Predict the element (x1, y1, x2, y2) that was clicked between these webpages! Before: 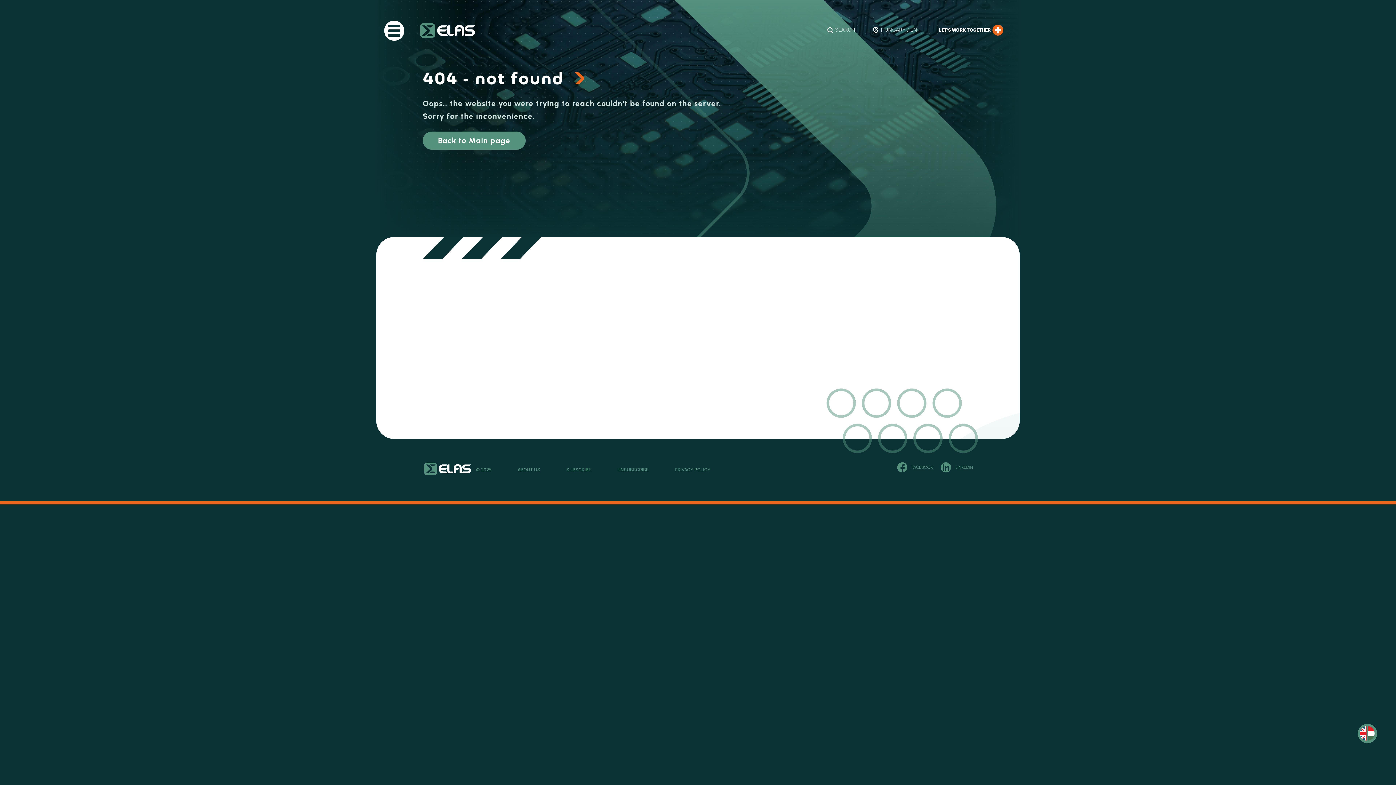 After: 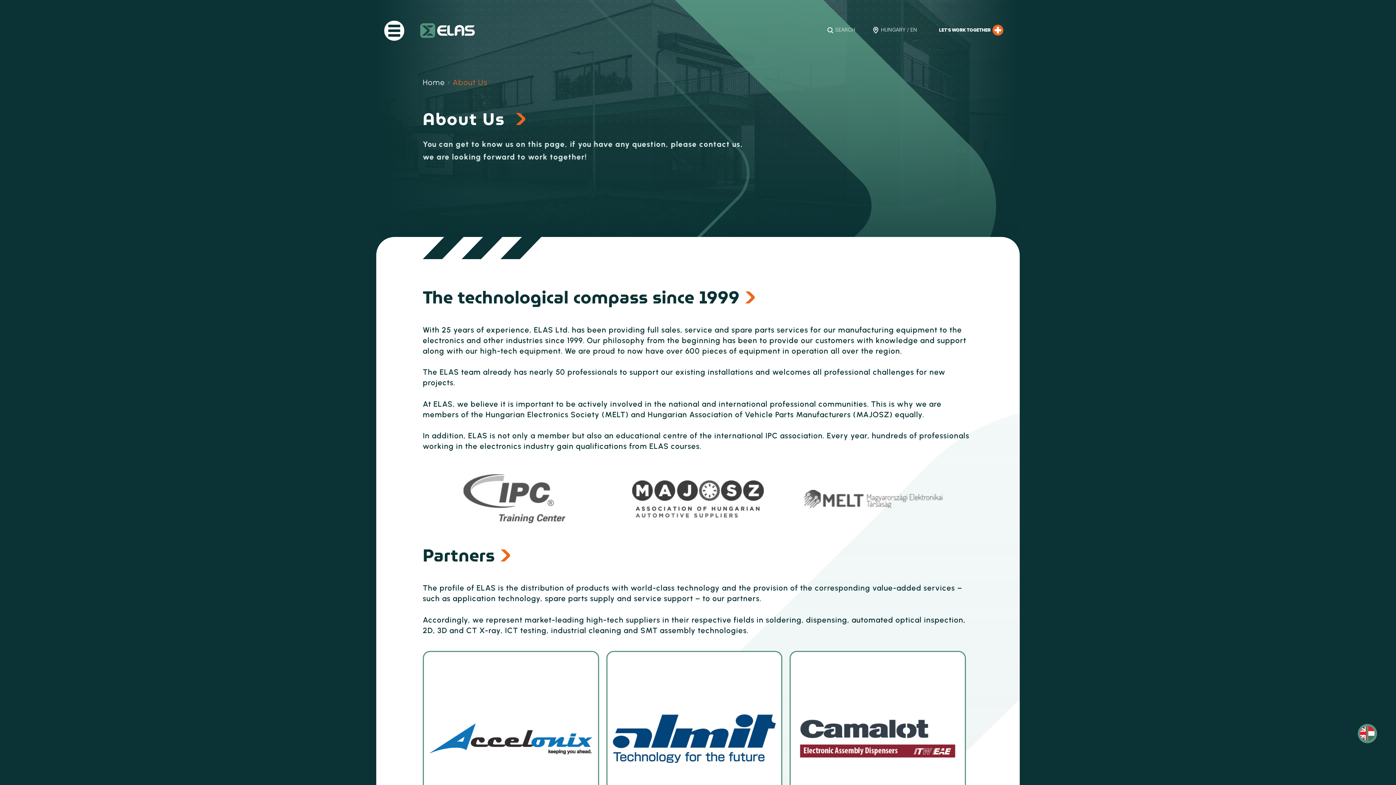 Action: label: ABOUT US bbox: (517, 439, 540, 501)